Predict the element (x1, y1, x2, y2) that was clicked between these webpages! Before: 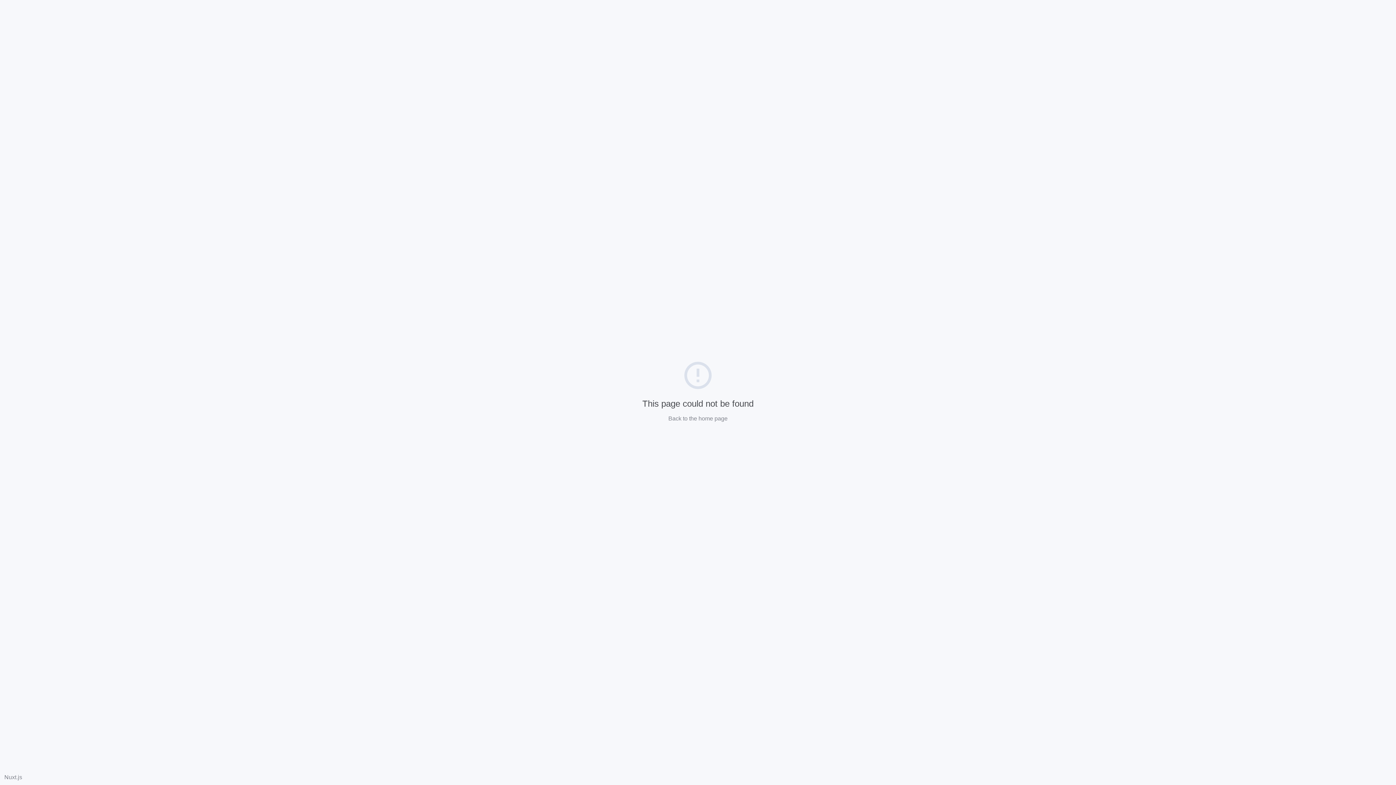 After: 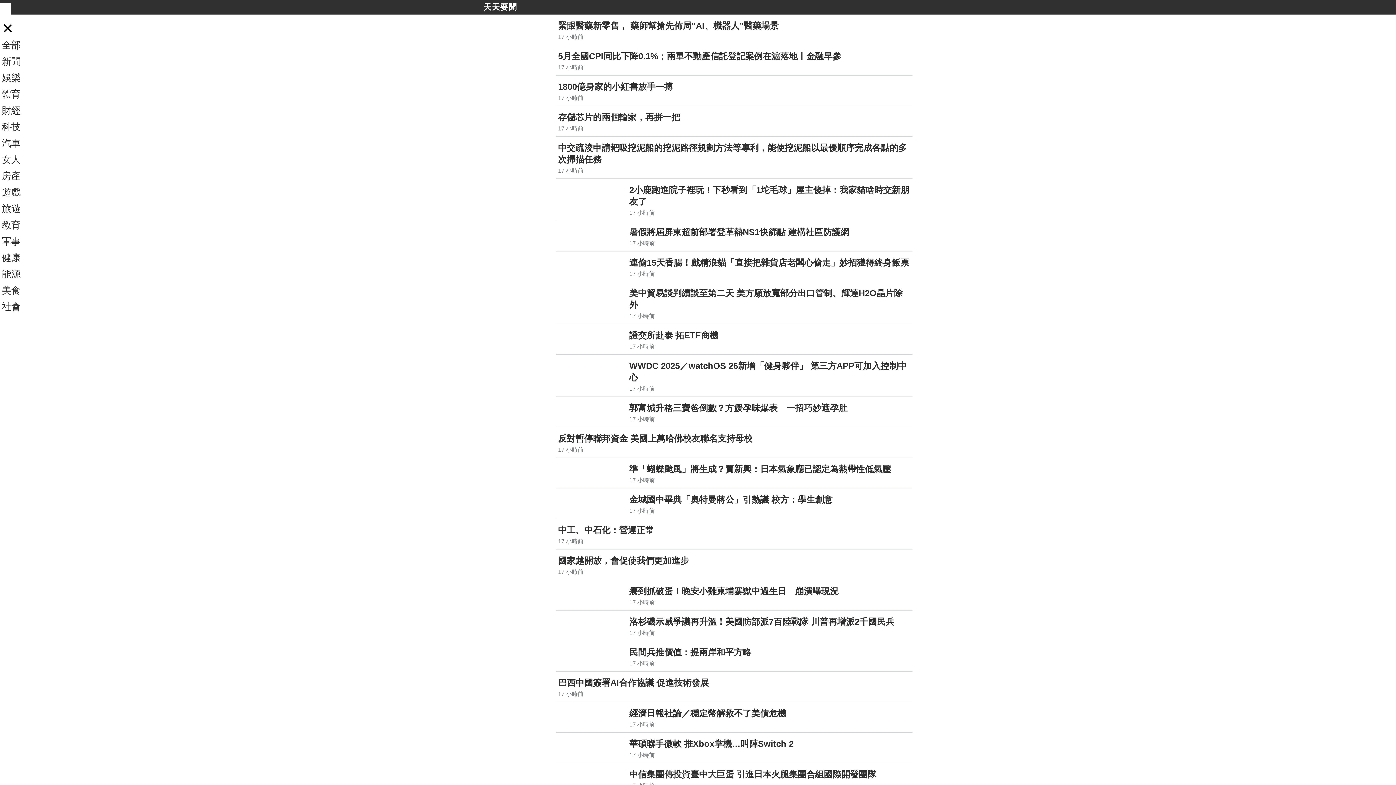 Action: bbox: (668, 415, 727, 421) label: Back to the home page